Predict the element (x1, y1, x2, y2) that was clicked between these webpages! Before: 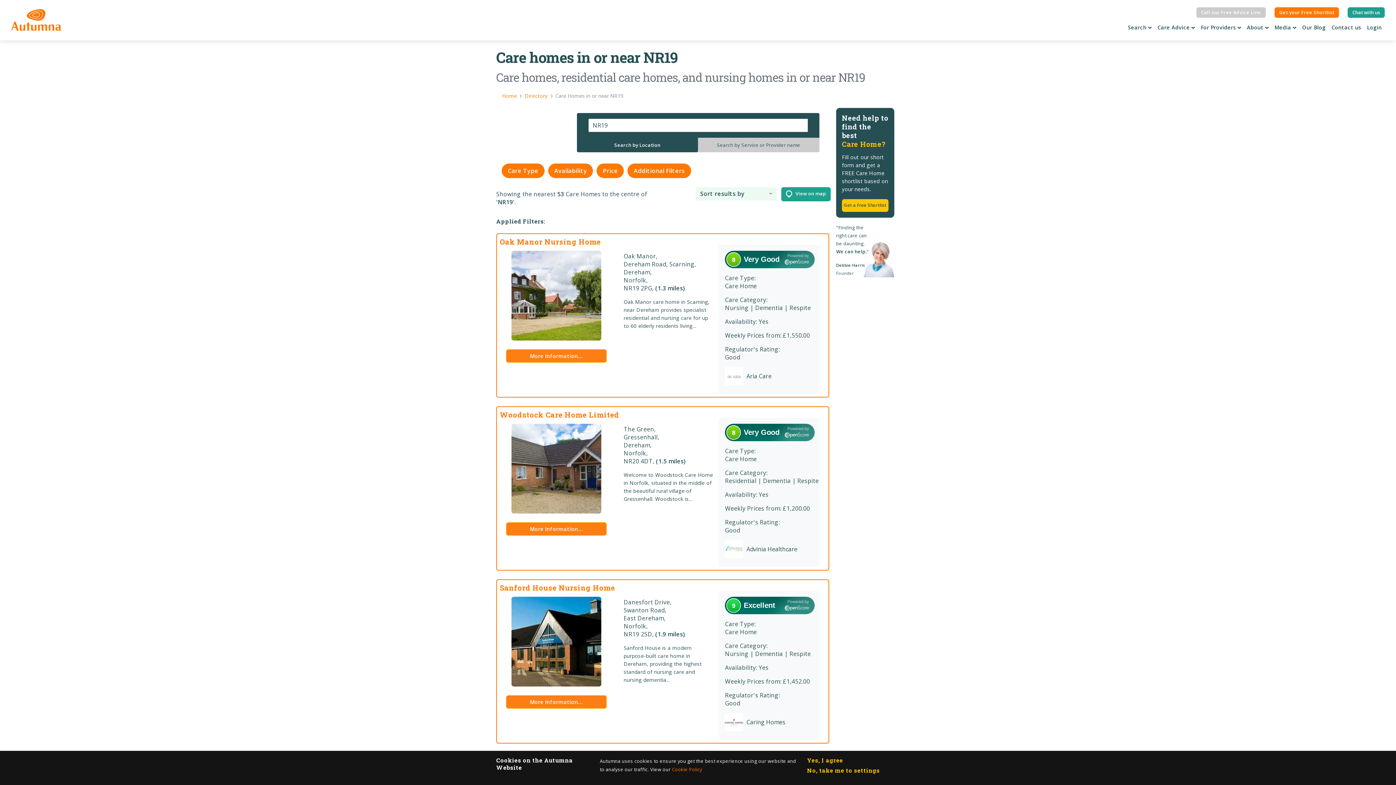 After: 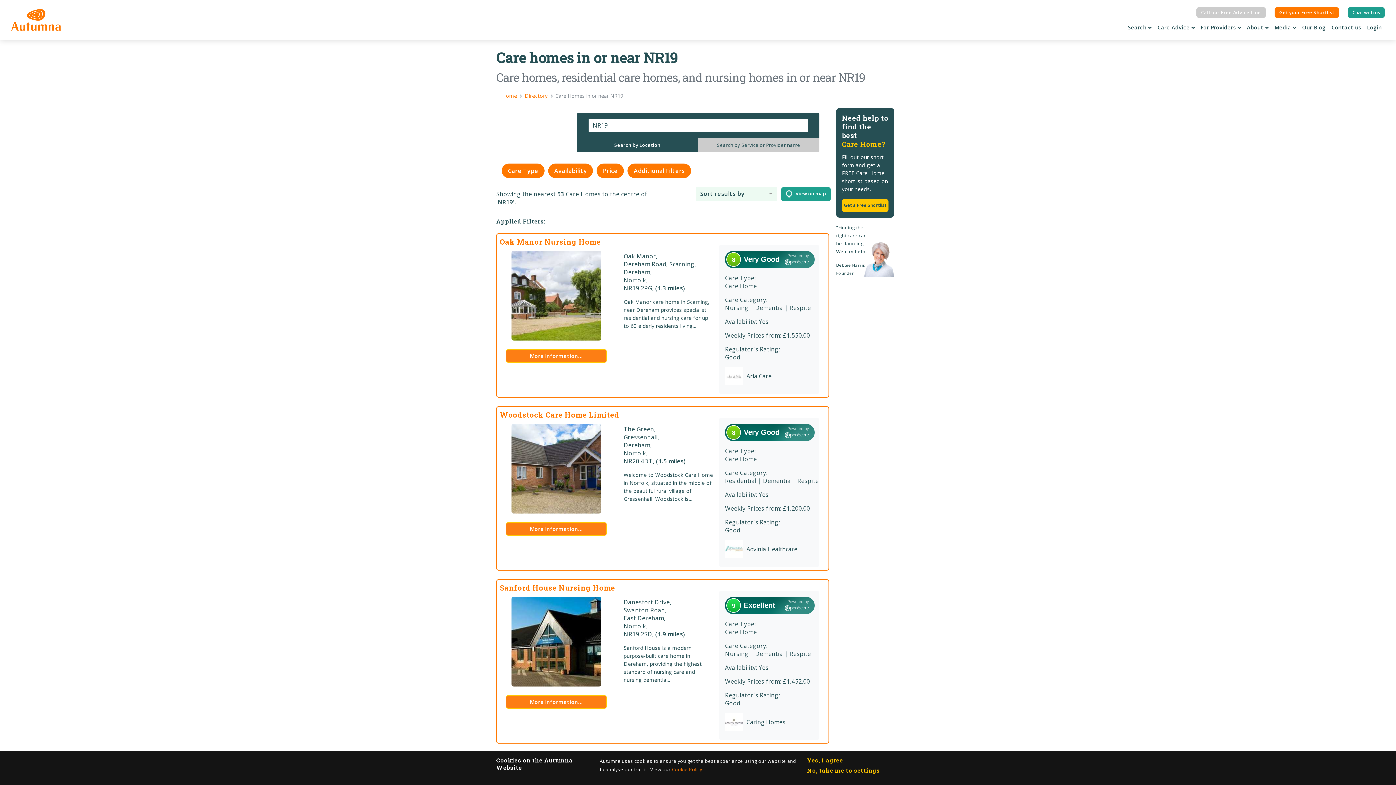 Action: label: Search by Location bbox: (576, 137, 698, 152)